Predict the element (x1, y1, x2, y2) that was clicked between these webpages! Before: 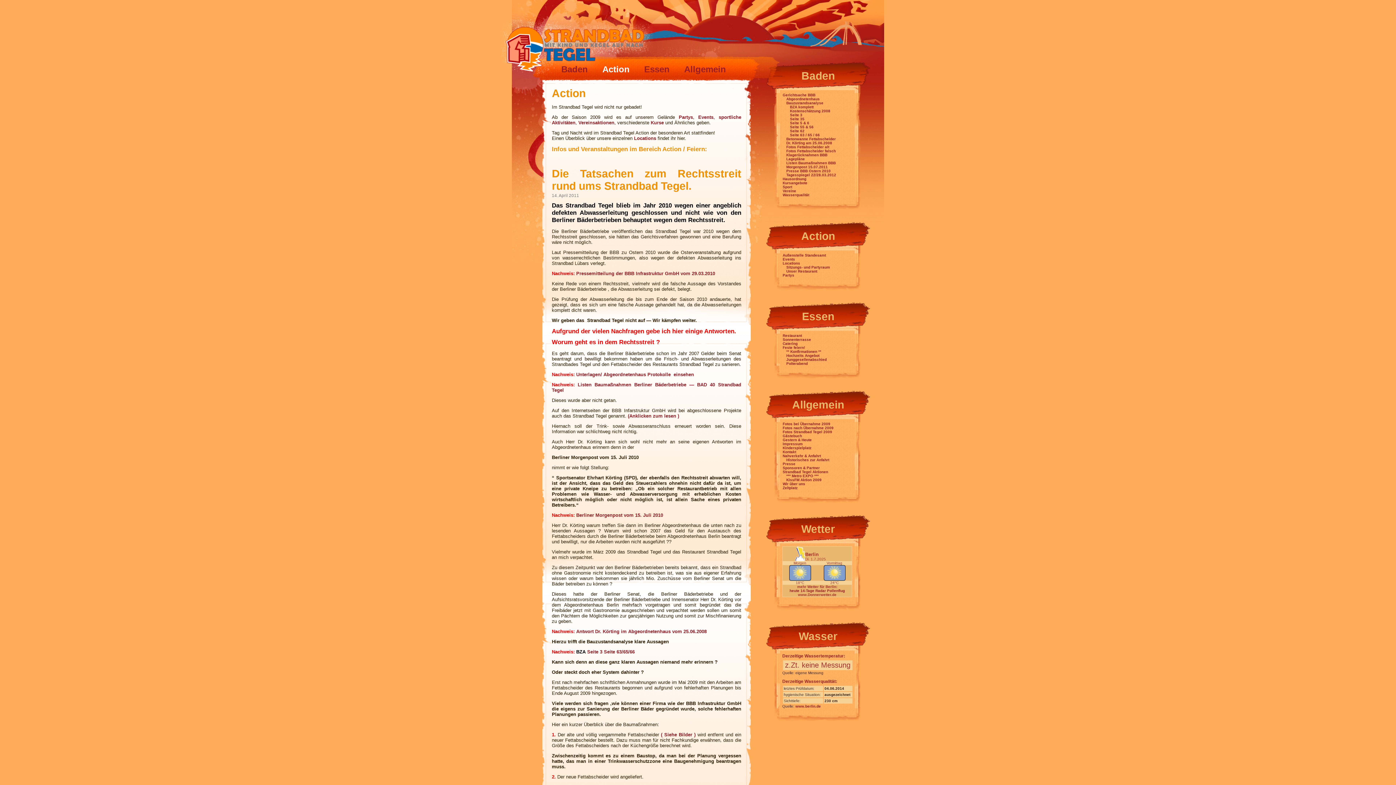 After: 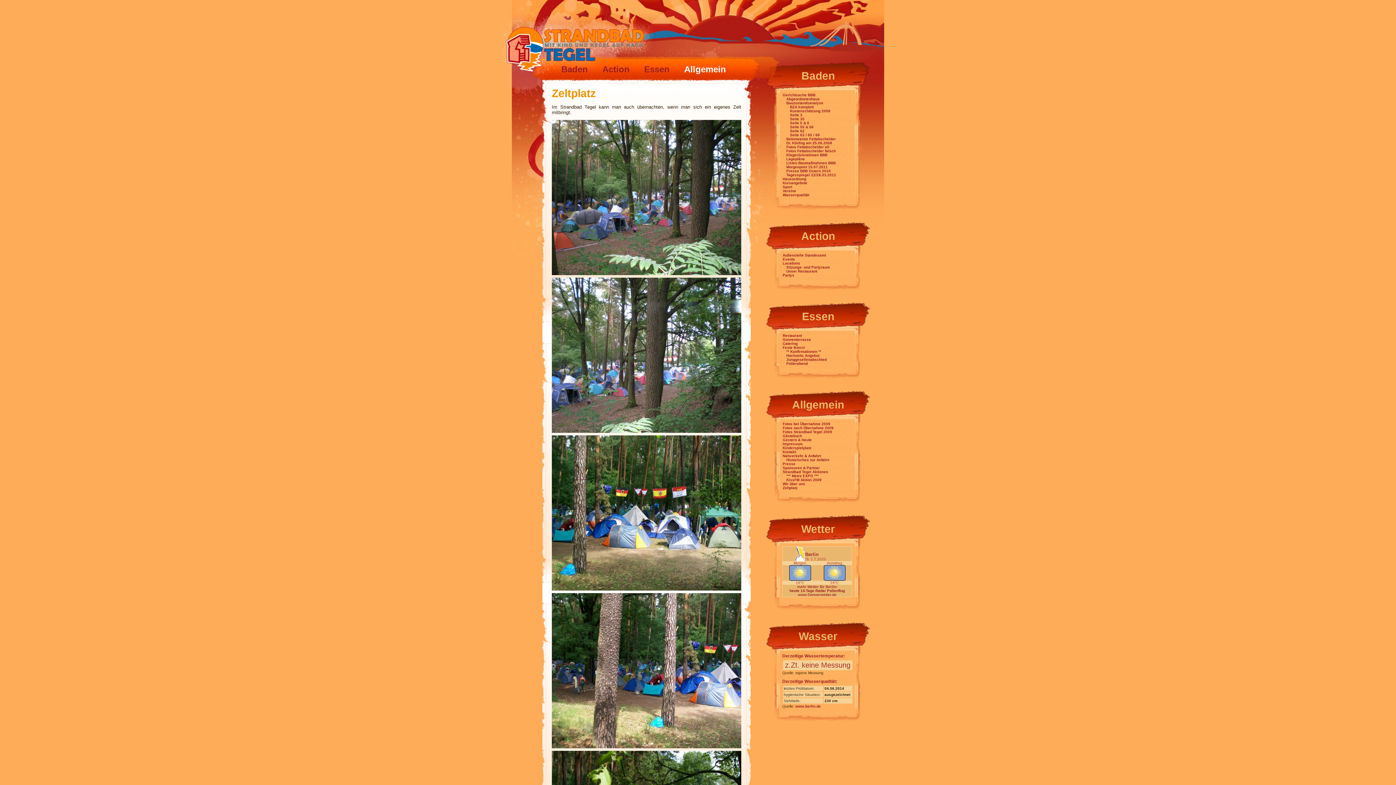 Action: bbox: (782, 486, 797, 490) label: Zeltplatz